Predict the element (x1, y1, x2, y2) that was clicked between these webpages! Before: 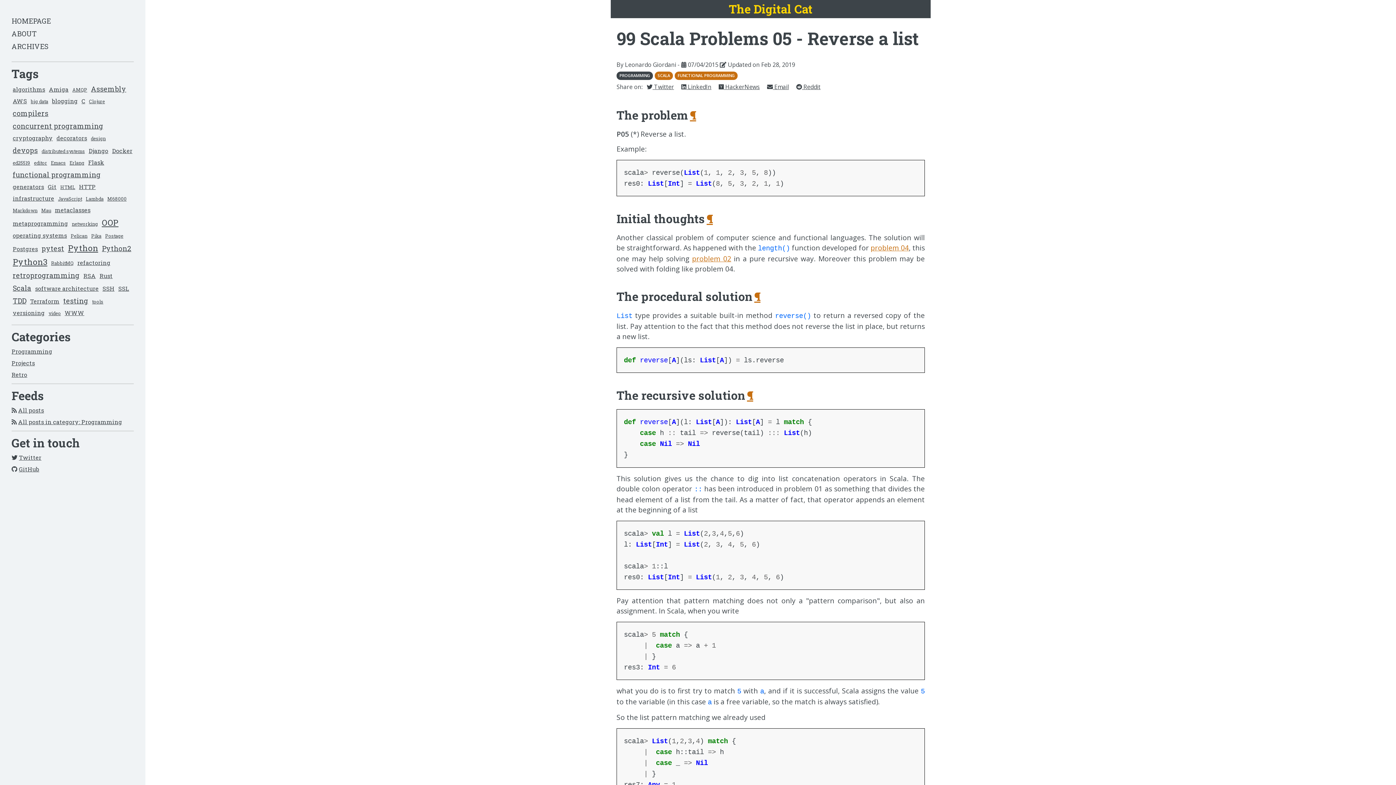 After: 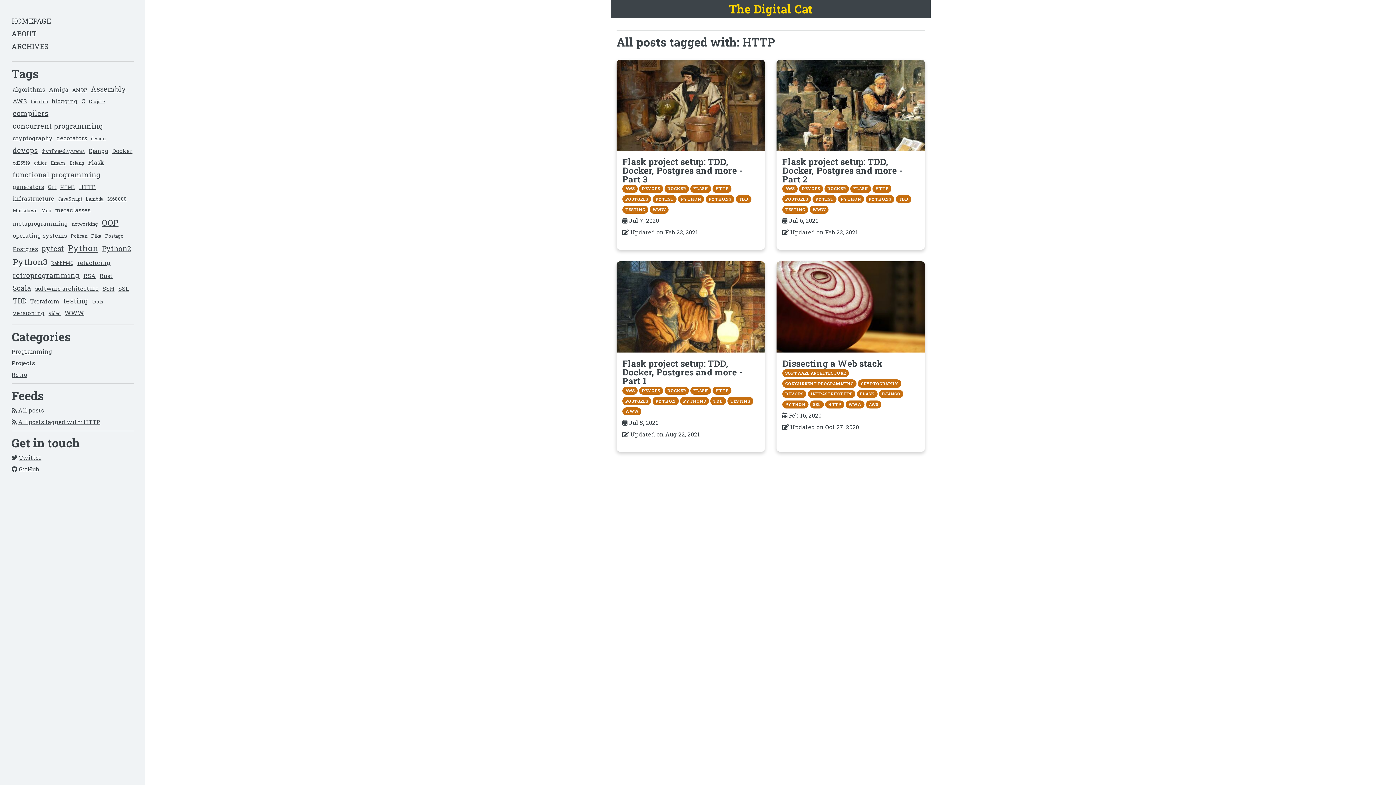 Action: label: HTTP bbox: (79, 182, 95, 190)